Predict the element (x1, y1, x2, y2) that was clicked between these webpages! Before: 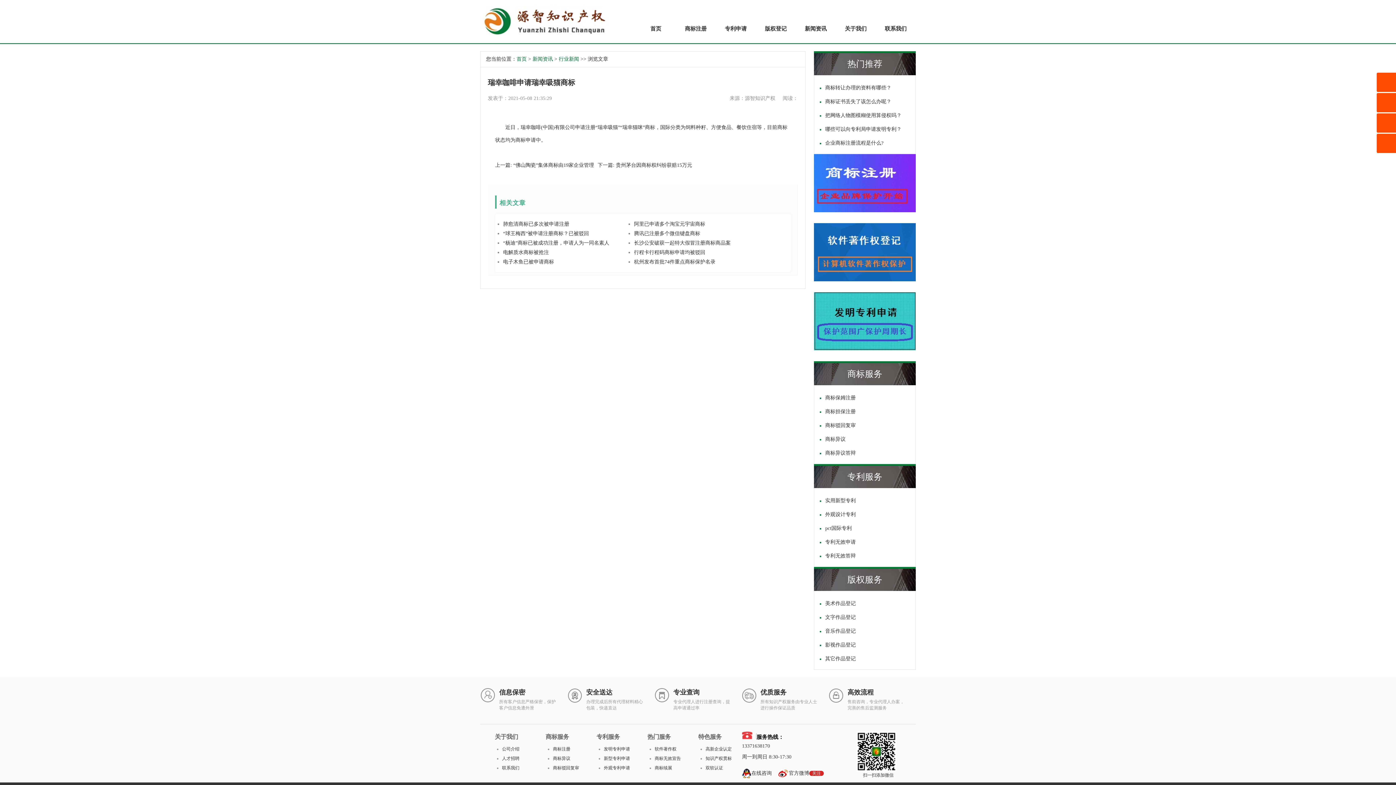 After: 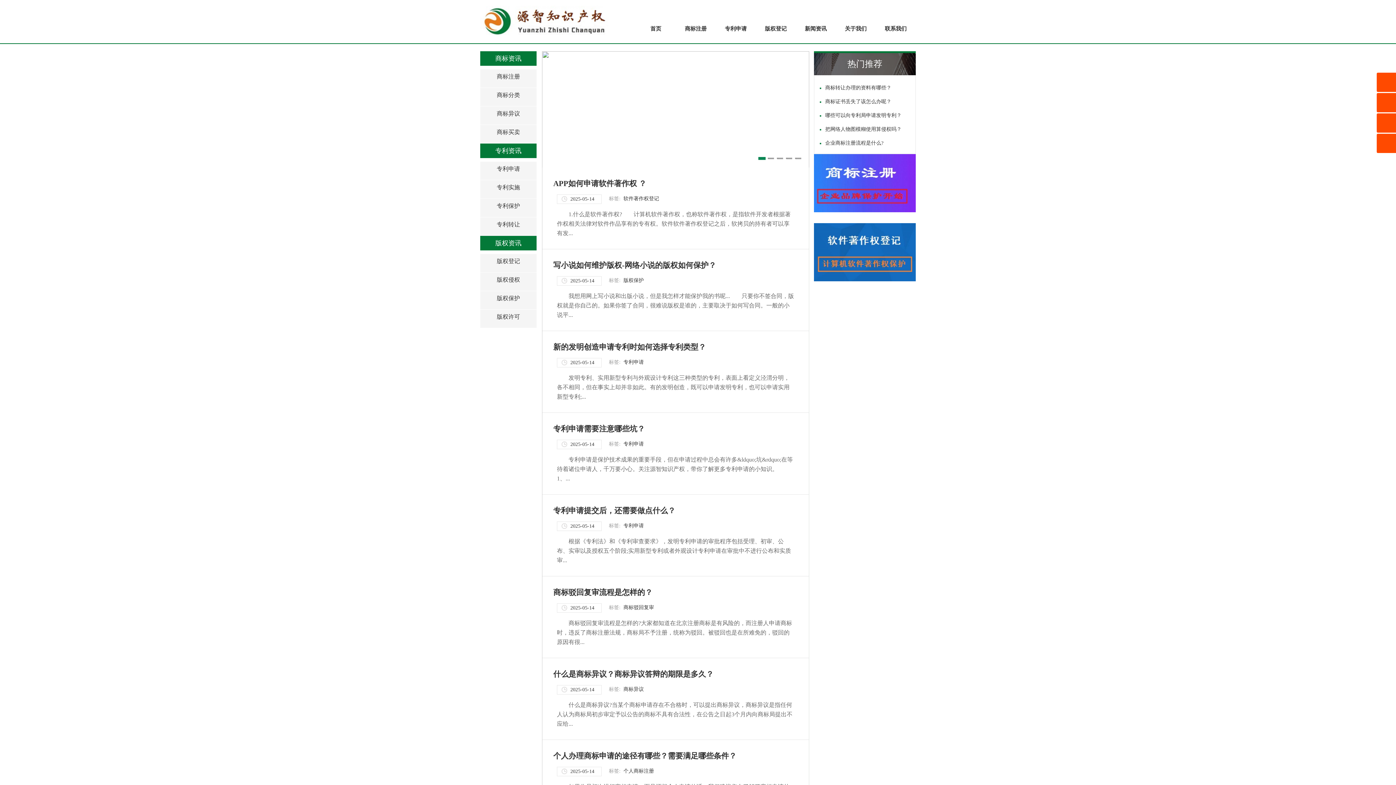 Action: bbox: (796, 25, 836, 43) label: 新闻资讯